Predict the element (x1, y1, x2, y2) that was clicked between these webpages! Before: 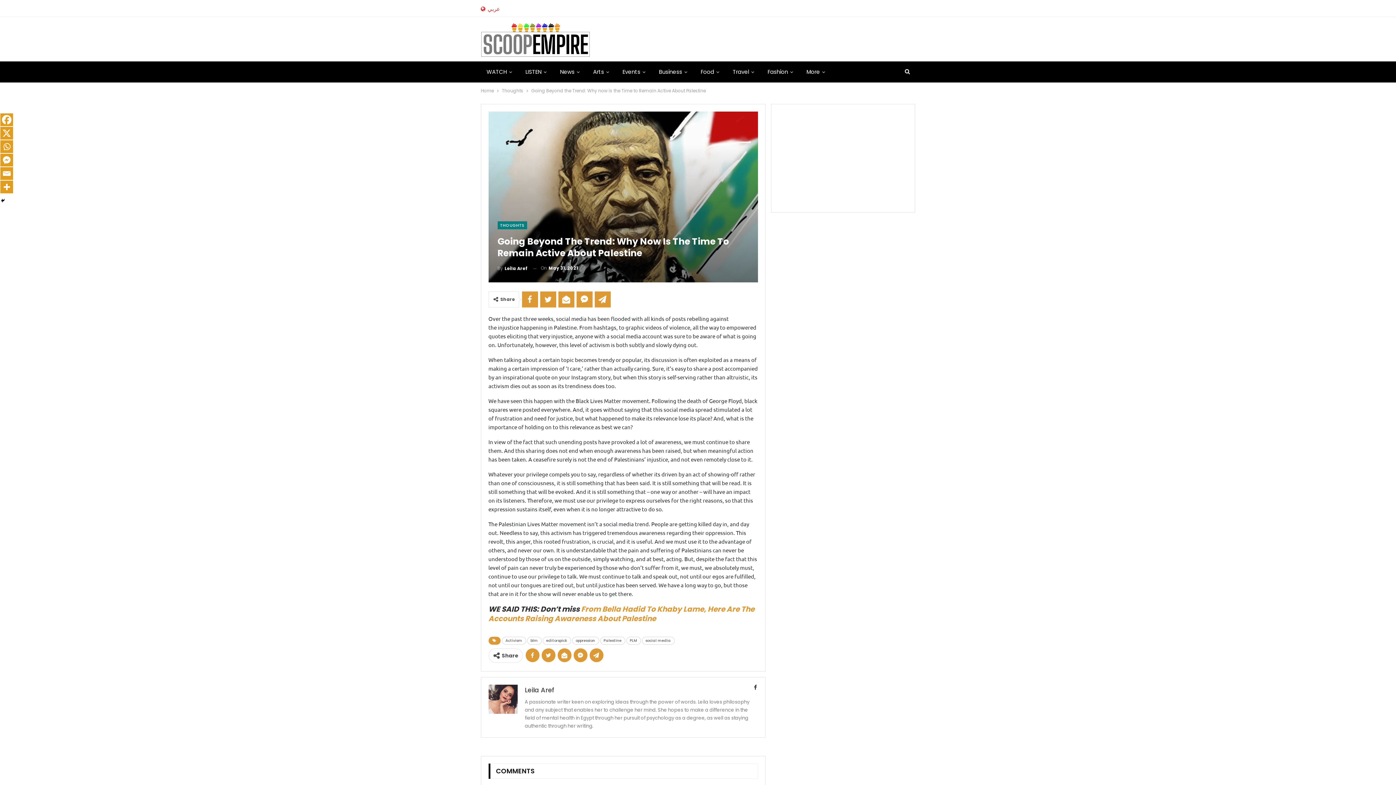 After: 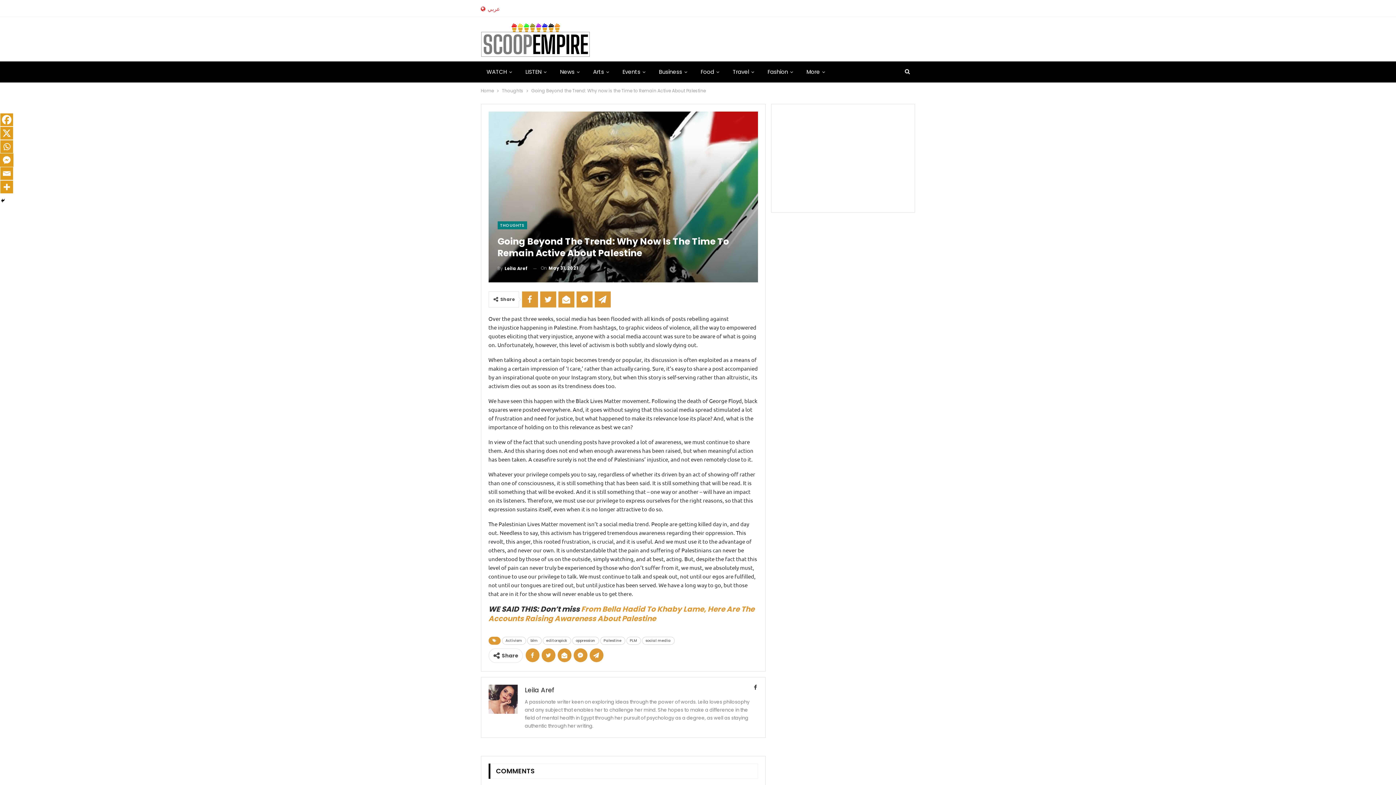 Action: label: Facebook Messenger bbox: (0, 153, 13, 166)